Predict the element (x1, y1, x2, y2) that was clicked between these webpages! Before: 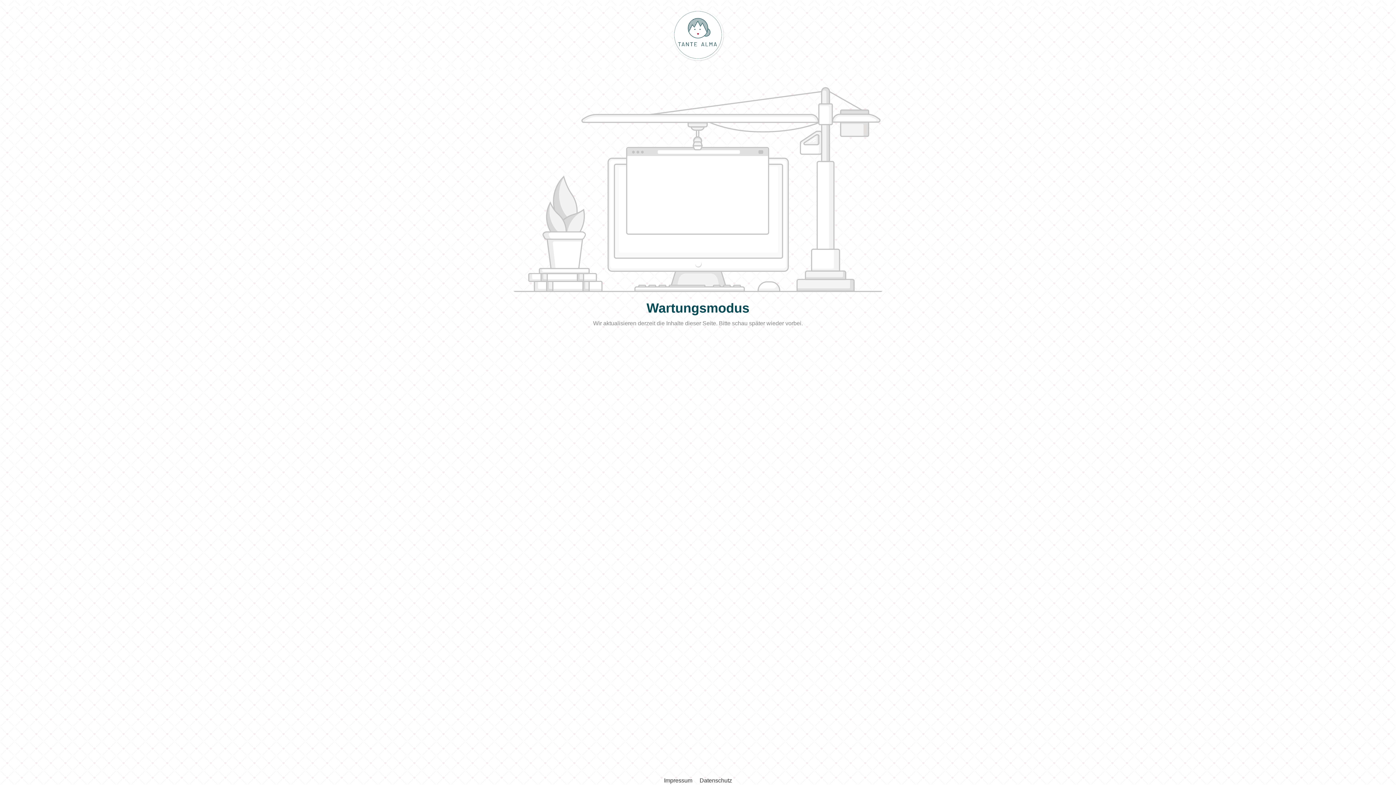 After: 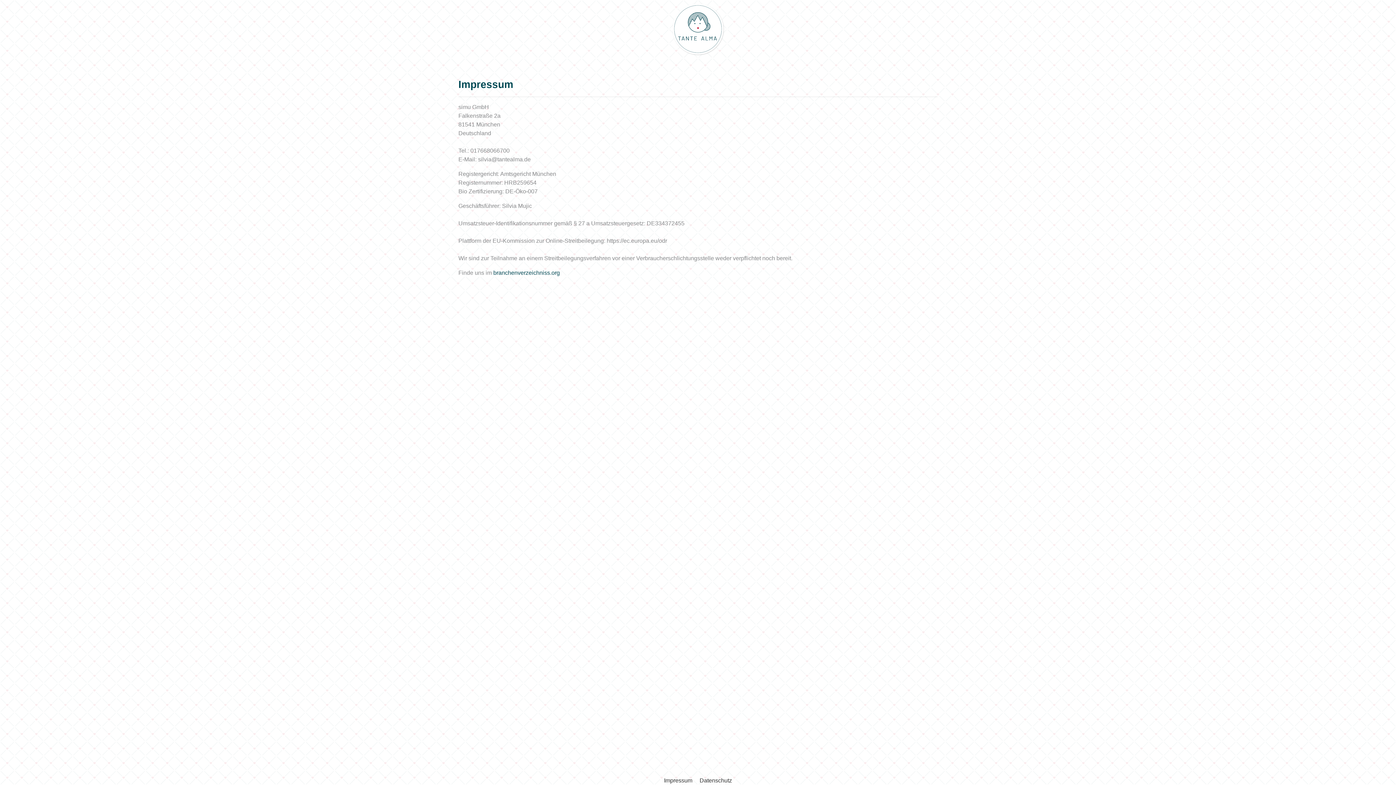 Action: label: Impressum  bbox: (661, 777, 696, 784)